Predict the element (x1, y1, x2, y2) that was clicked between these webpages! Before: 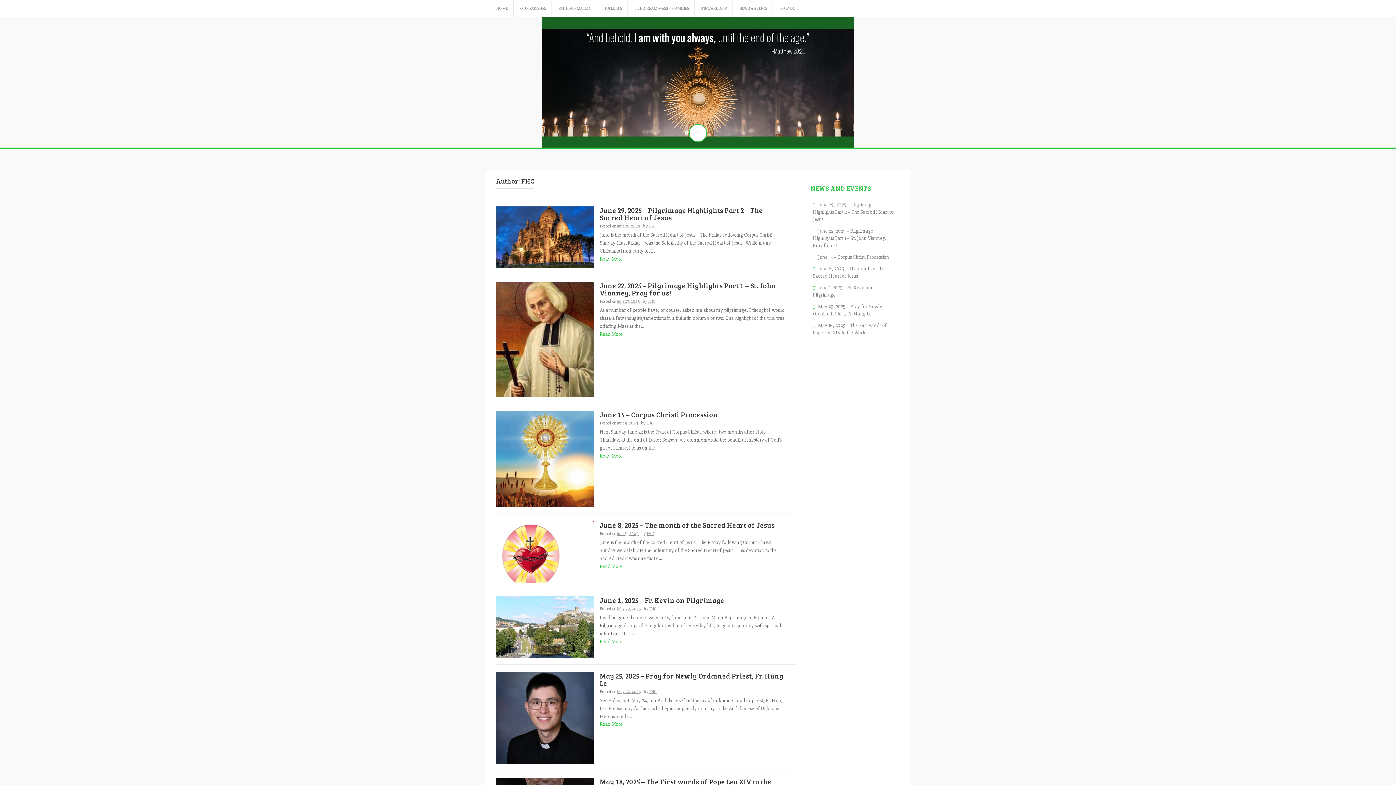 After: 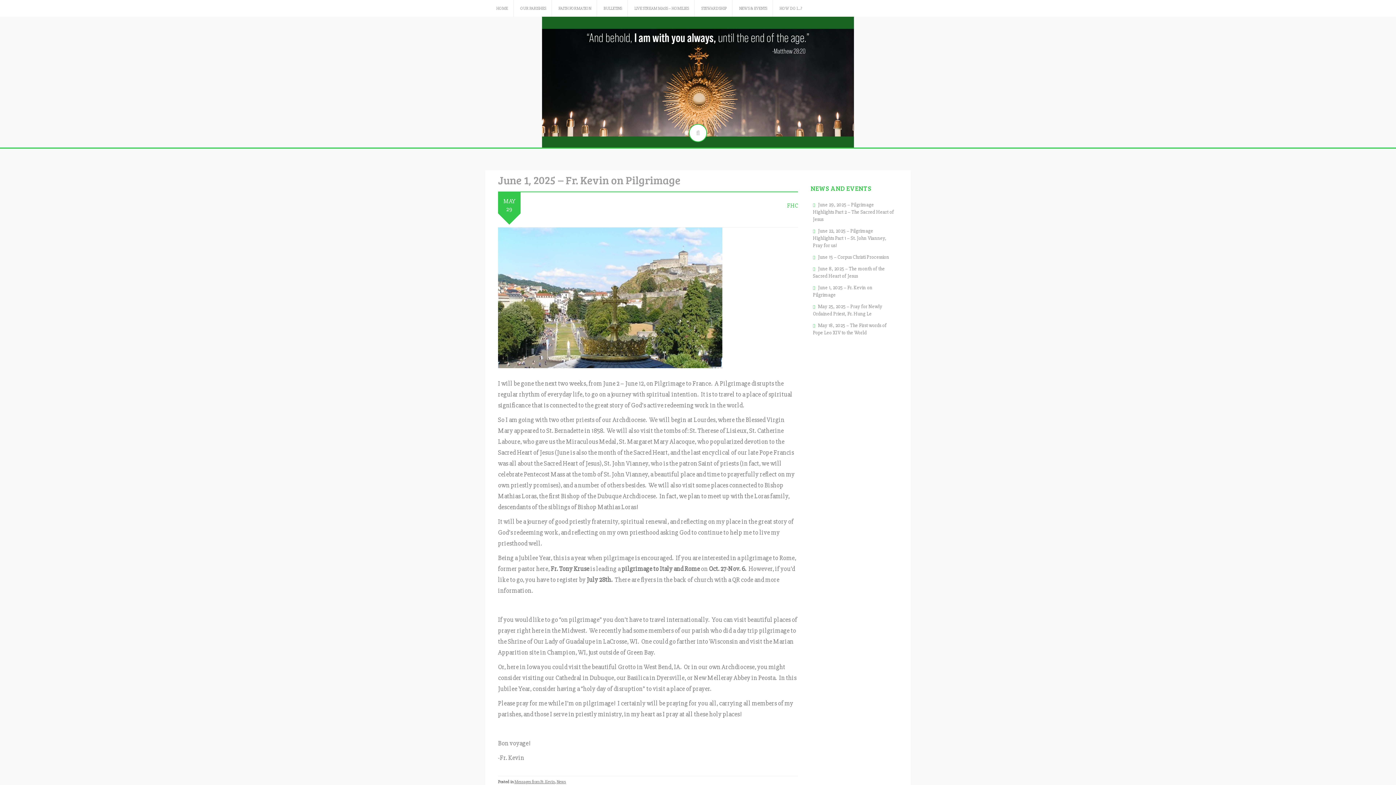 Action: bbox: (496, 624, 594, 630)